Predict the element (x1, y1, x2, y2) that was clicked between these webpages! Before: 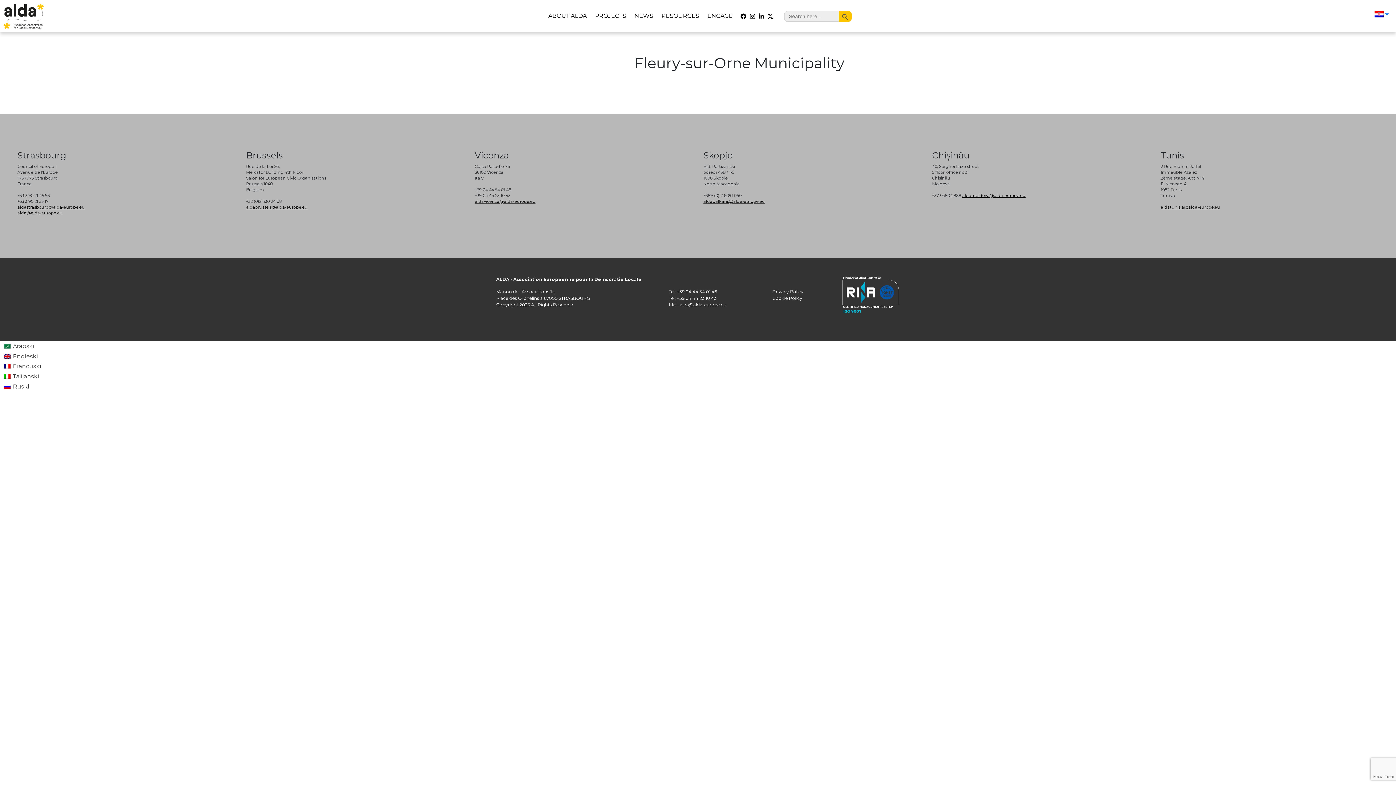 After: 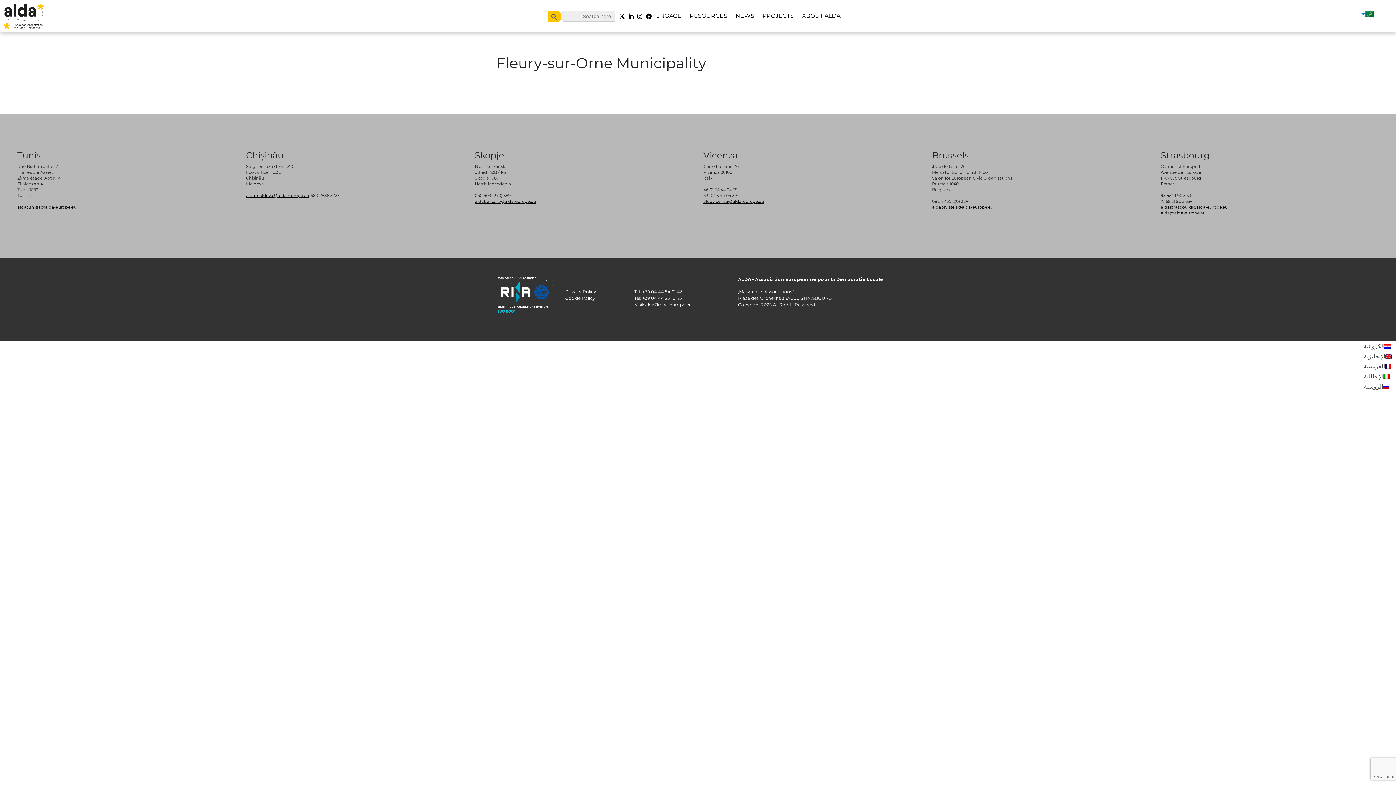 Action: bbox: (0, 341, 45, 351) label: Arapski